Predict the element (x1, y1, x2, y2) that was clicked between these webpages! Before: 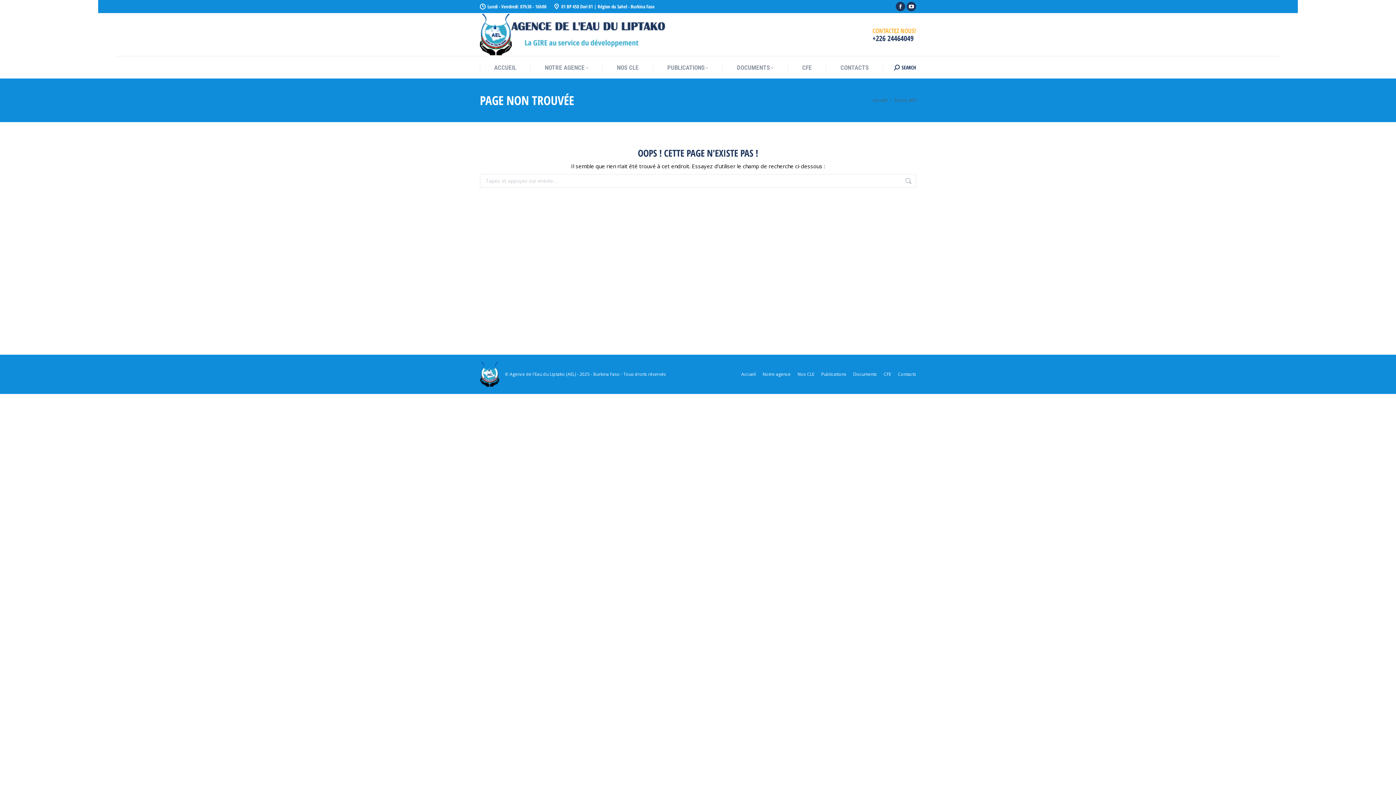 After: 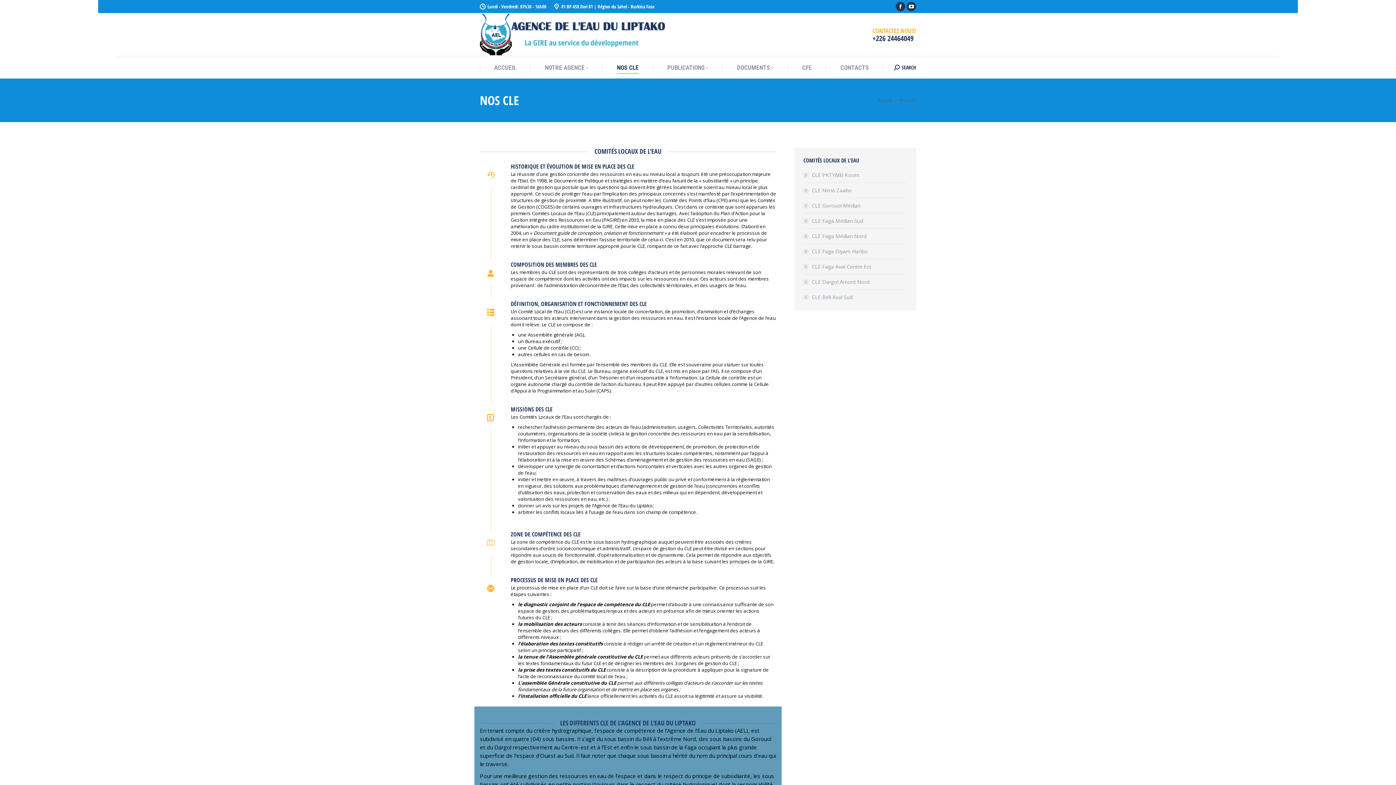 Action: bbox: (797, 370, 814, 378) label: Nos CLE